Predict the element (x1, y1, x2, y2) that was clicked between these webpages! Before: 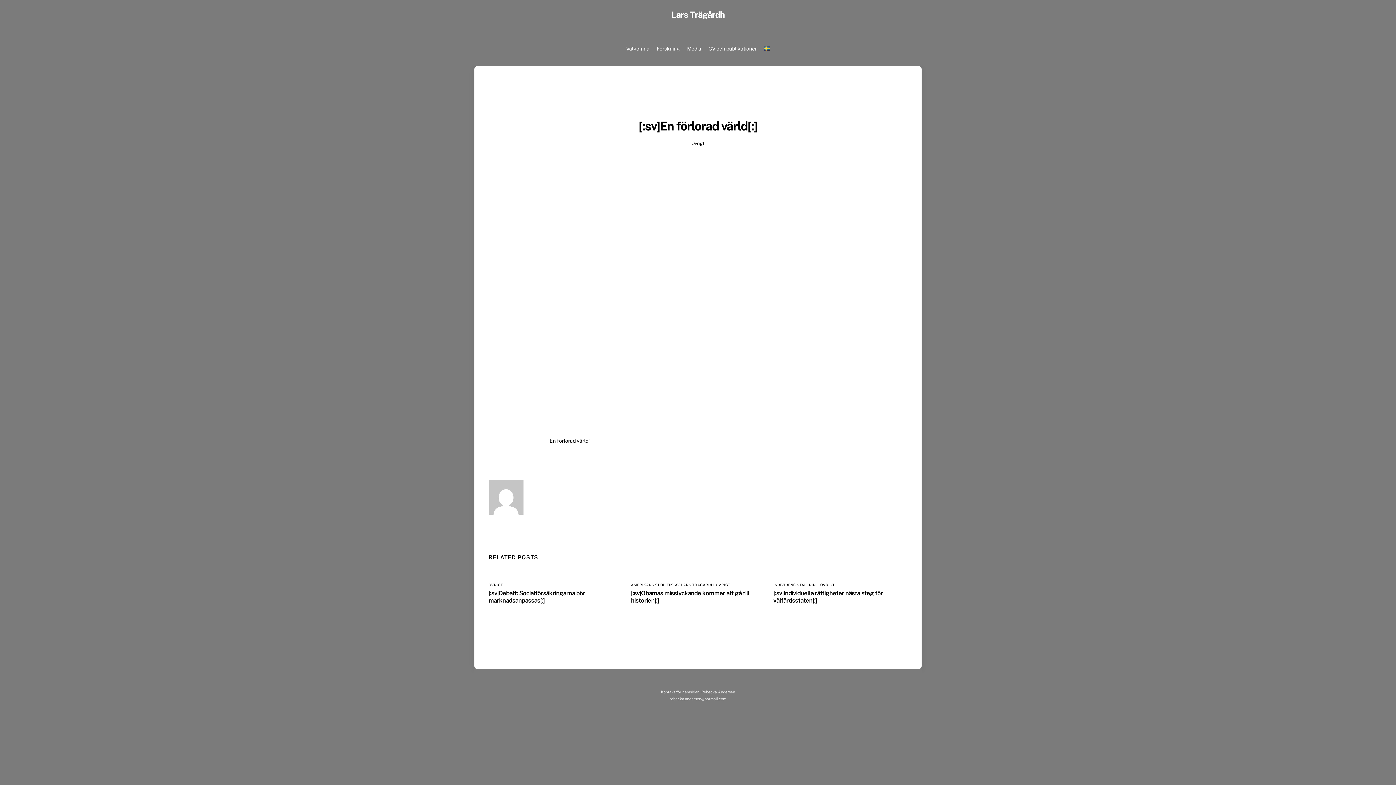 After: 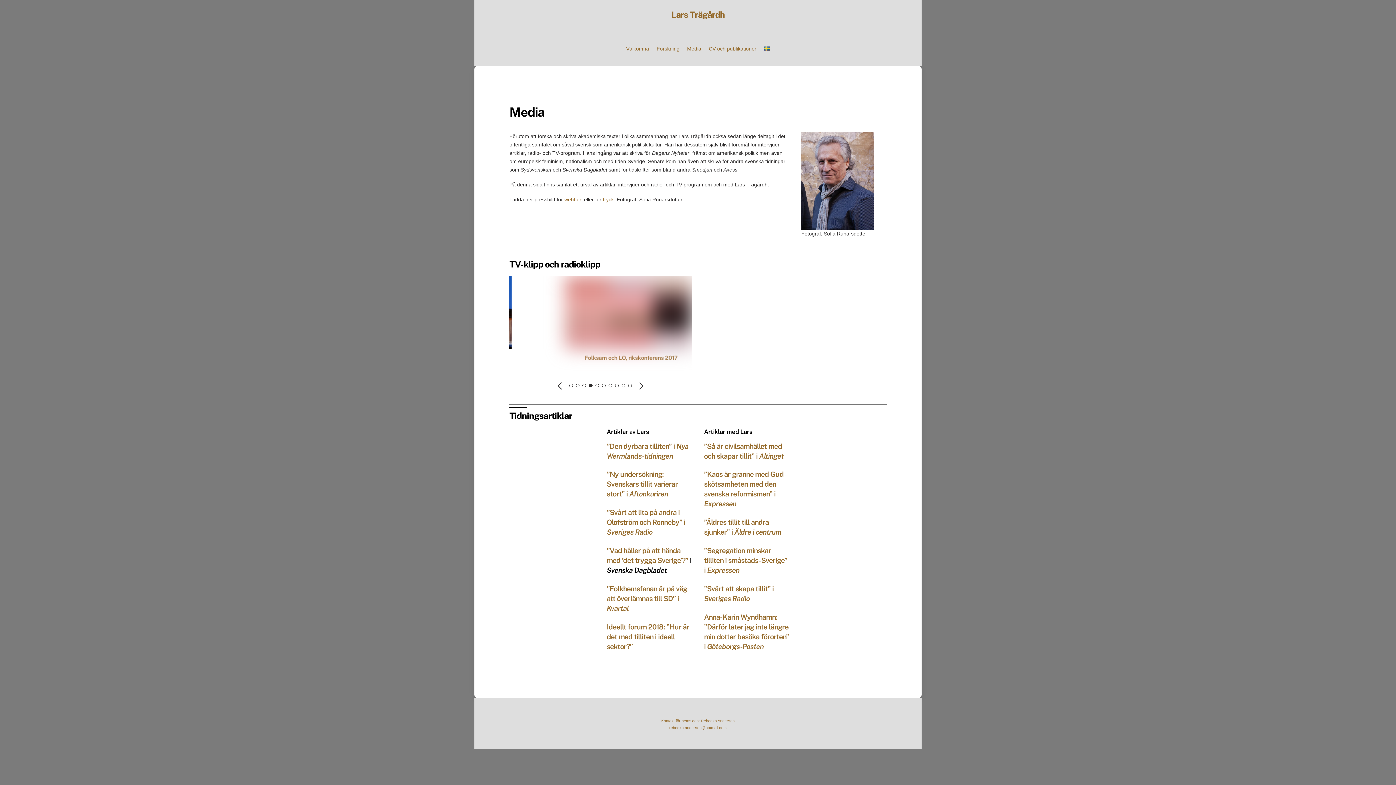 Action: bbox: (684, 41, 704, 56) label: Media